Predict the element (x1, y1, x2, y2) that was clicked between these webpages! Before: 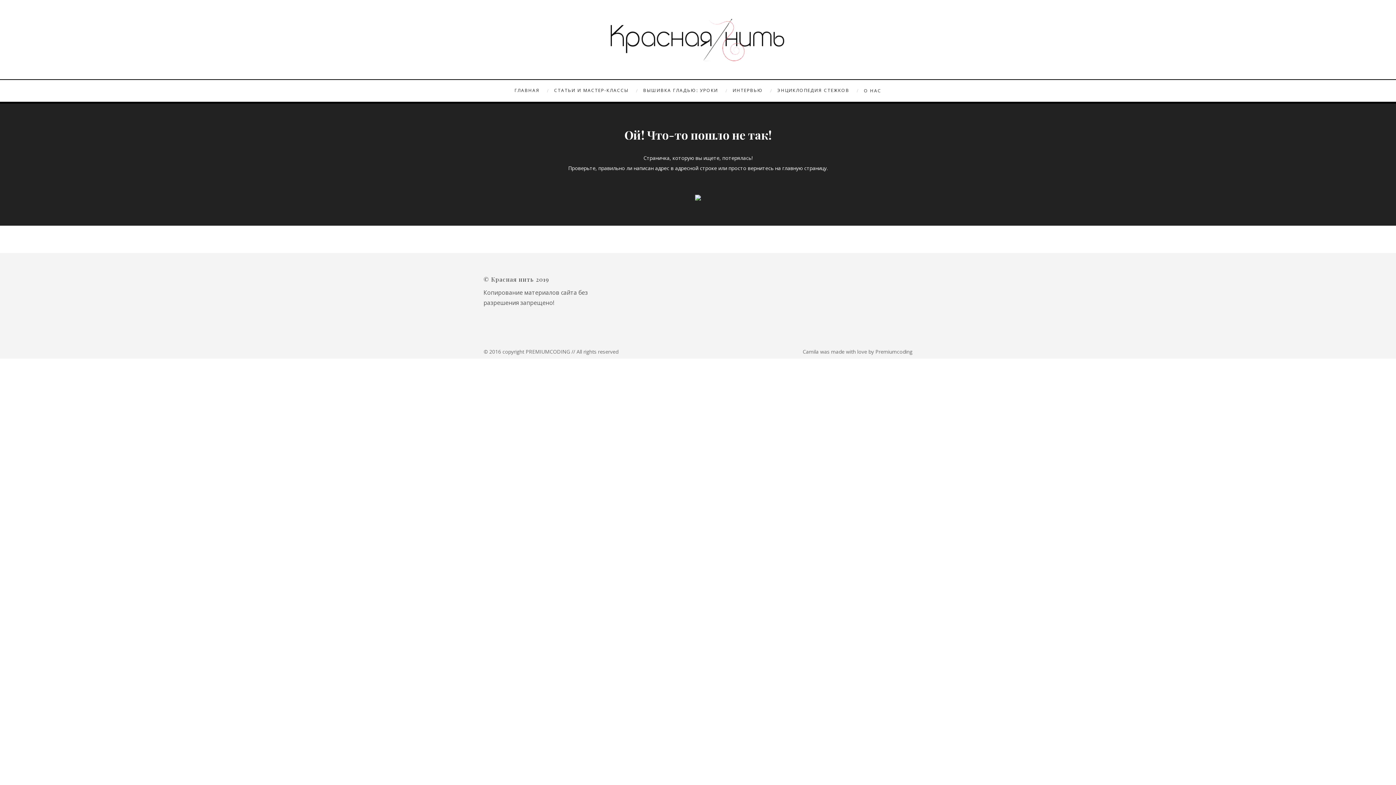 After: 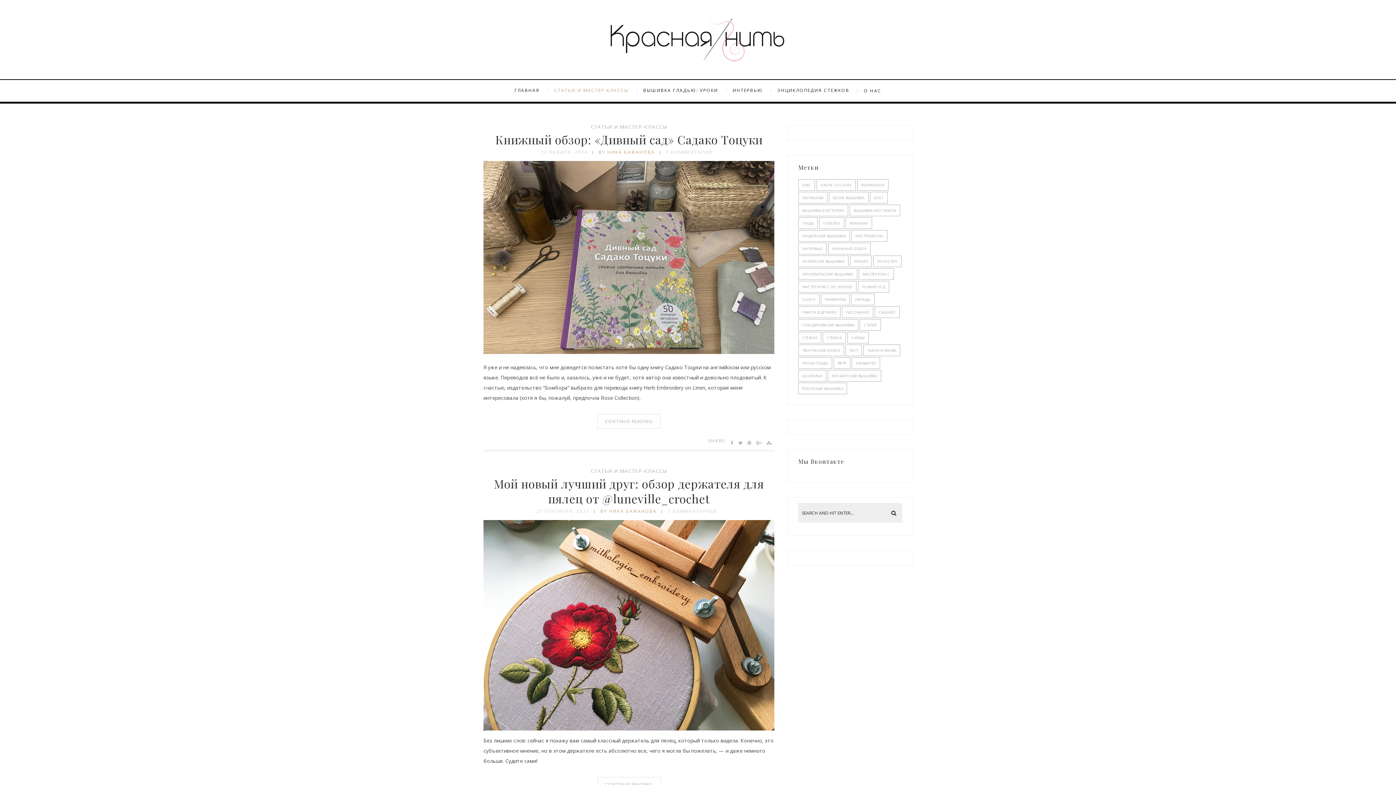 Action: label: СТАТЬИ И МАСТЕР-КЛАССЫ bbox: (550, 80, 639, 102)